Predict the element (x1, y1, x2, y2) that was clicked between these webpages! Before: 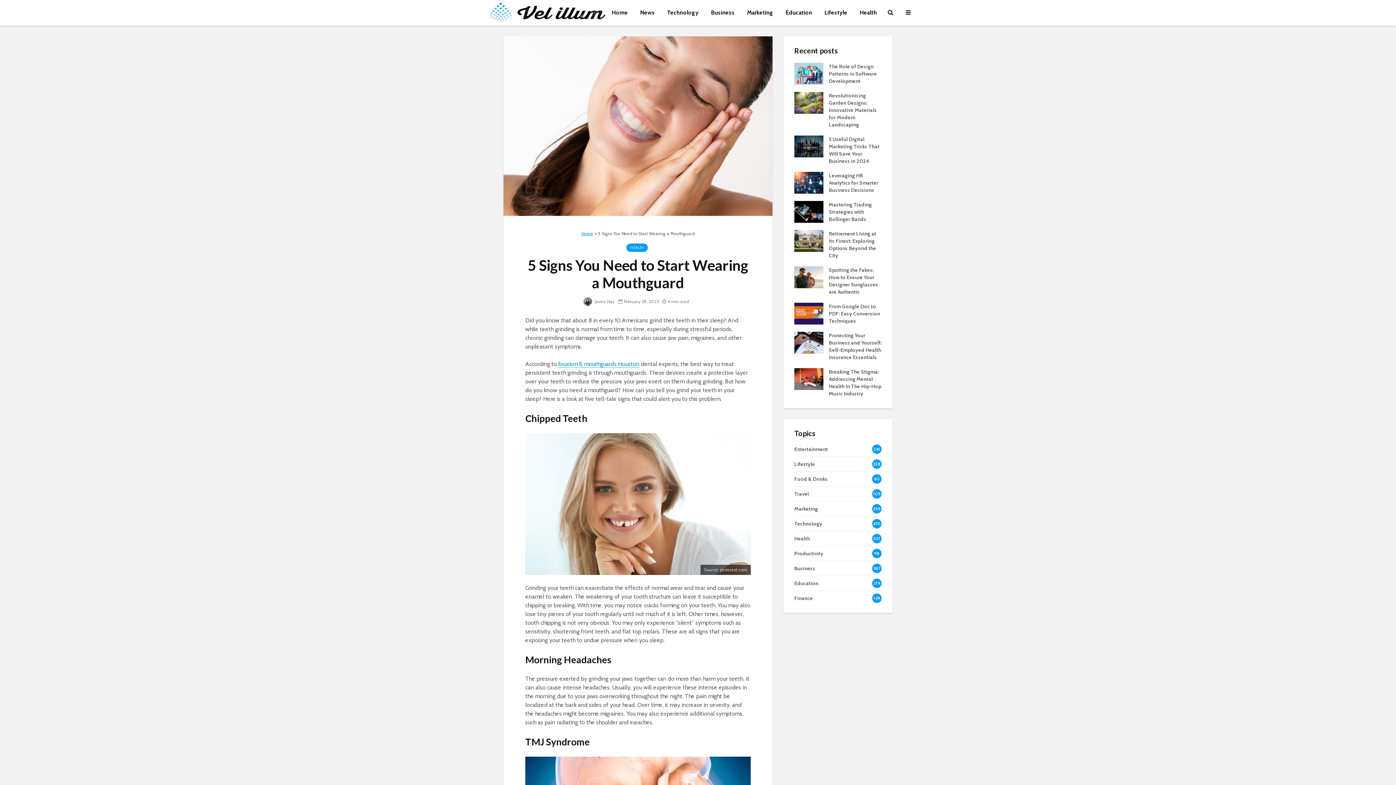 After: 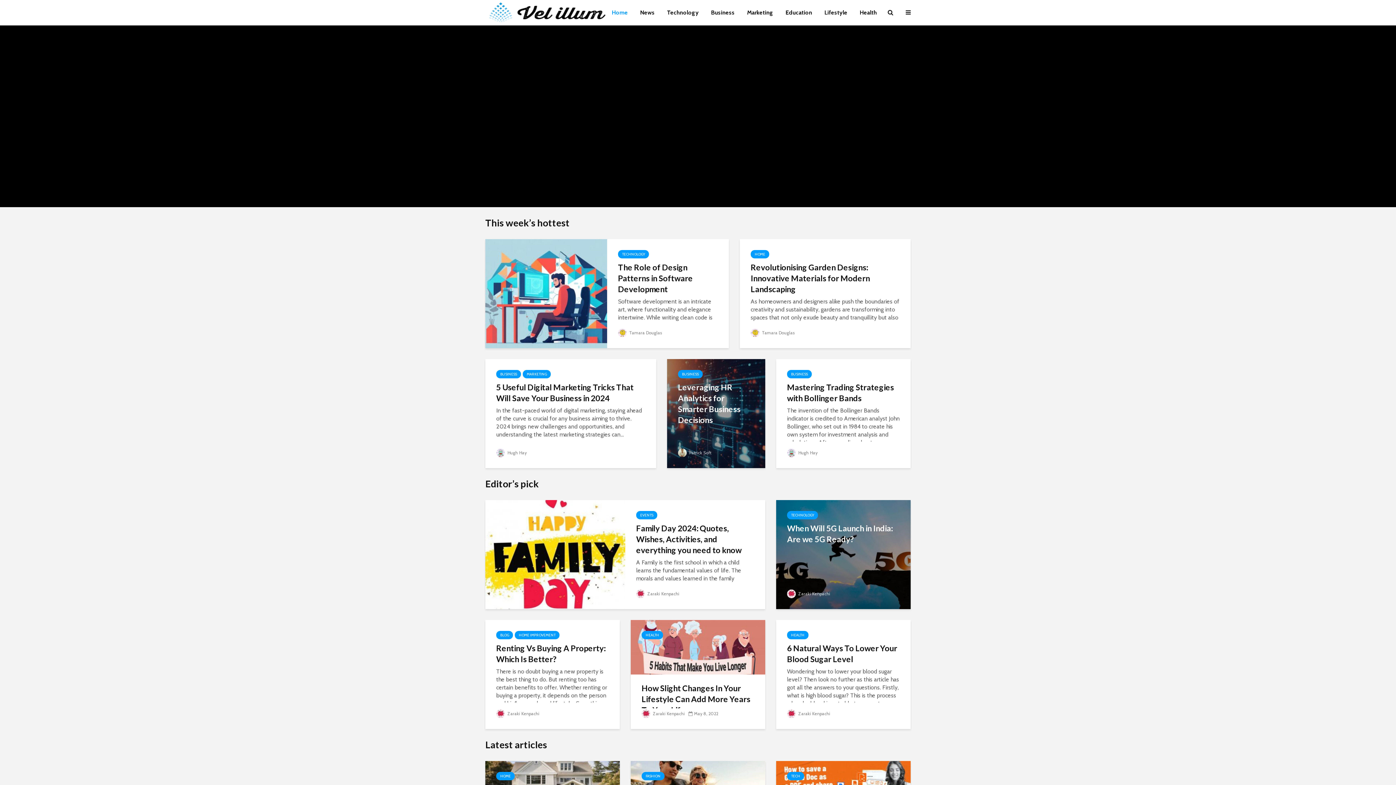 Action: bbox: (606, 5, 633, 20) label: Home